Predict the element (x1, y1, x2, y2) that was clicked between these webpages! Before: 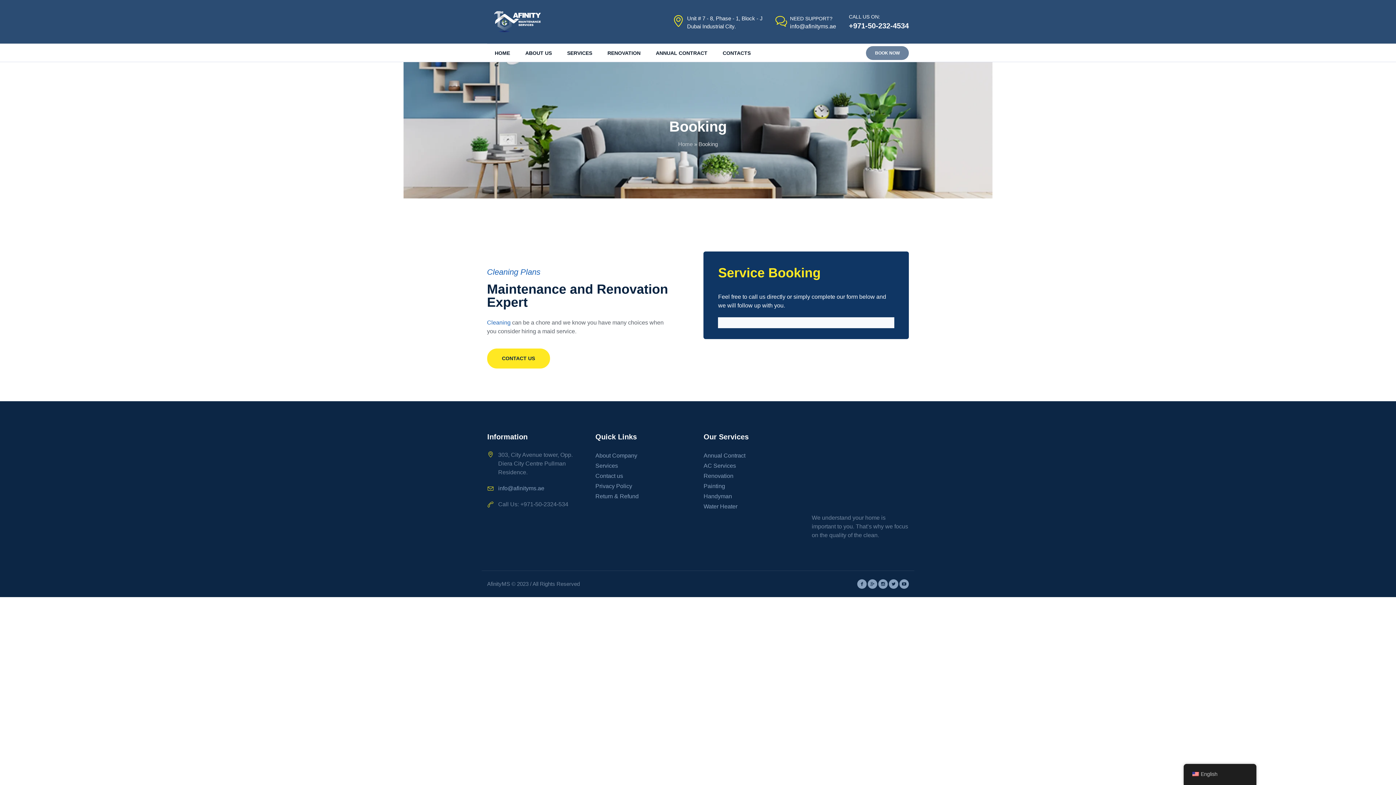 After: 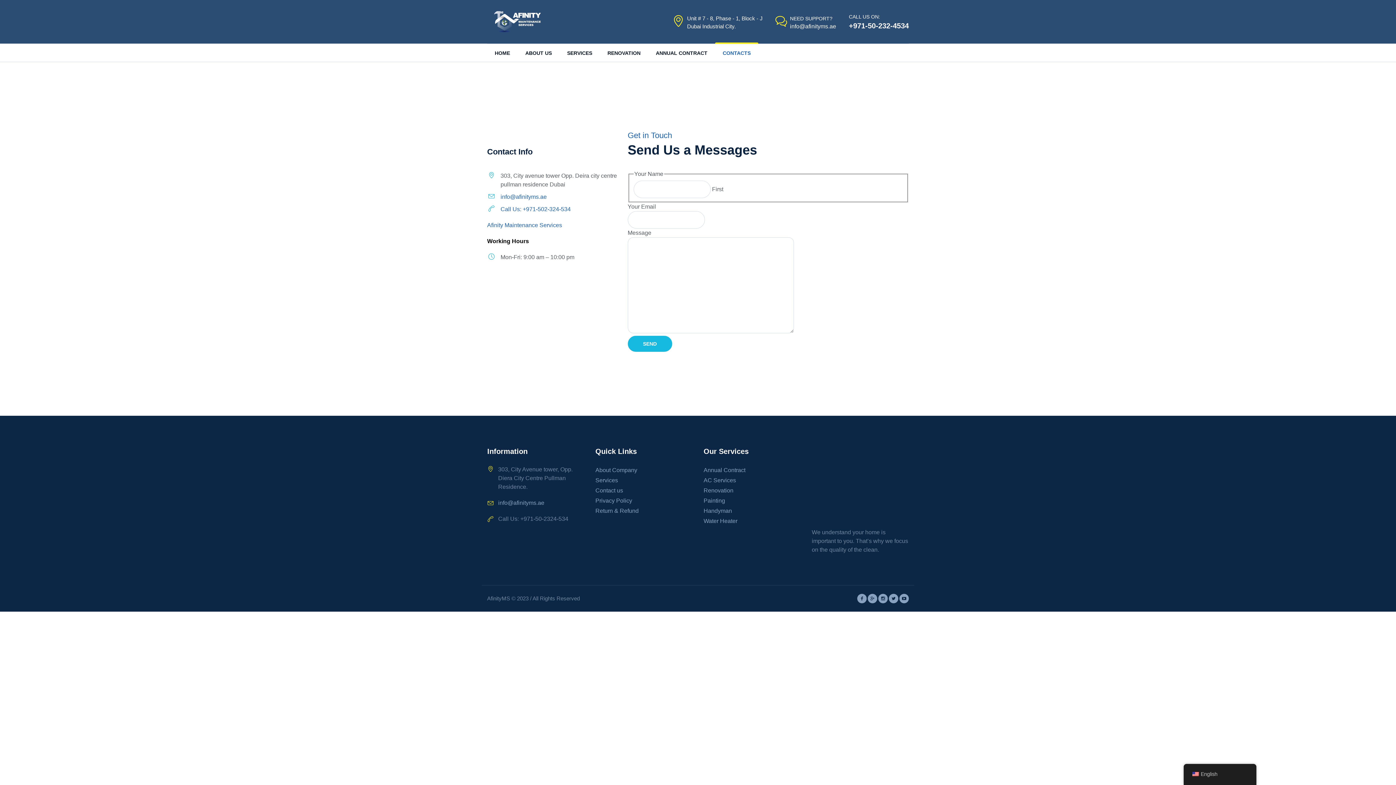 Action: bbox: (715, 46, 758, 60) label: CONTACTS